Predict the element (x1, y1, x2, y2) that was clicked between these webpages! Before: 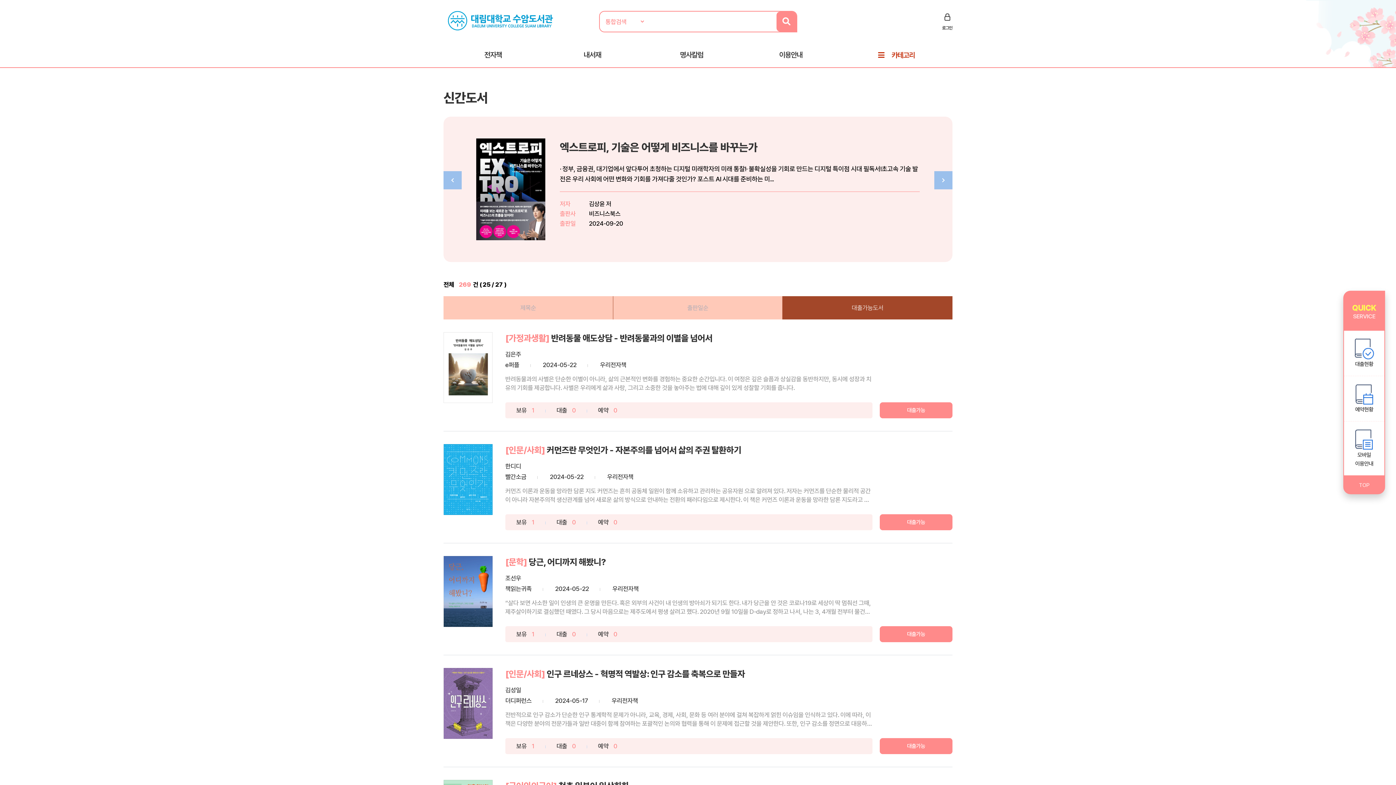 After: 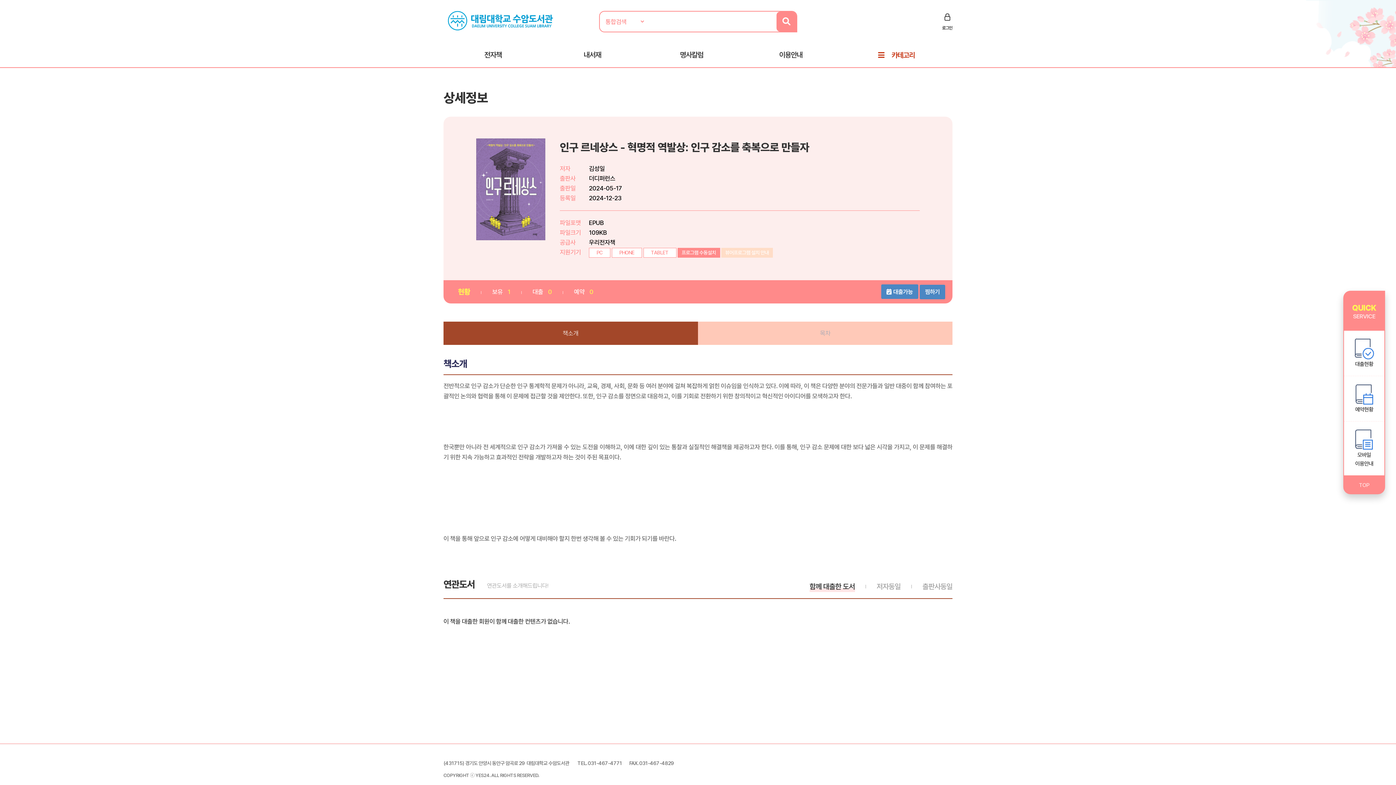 Action: label: 인구 르네상스 - 혁명적 역발상: 인구 감소를 축복으로 만들자 bbox: (546, 669, 745, 679)